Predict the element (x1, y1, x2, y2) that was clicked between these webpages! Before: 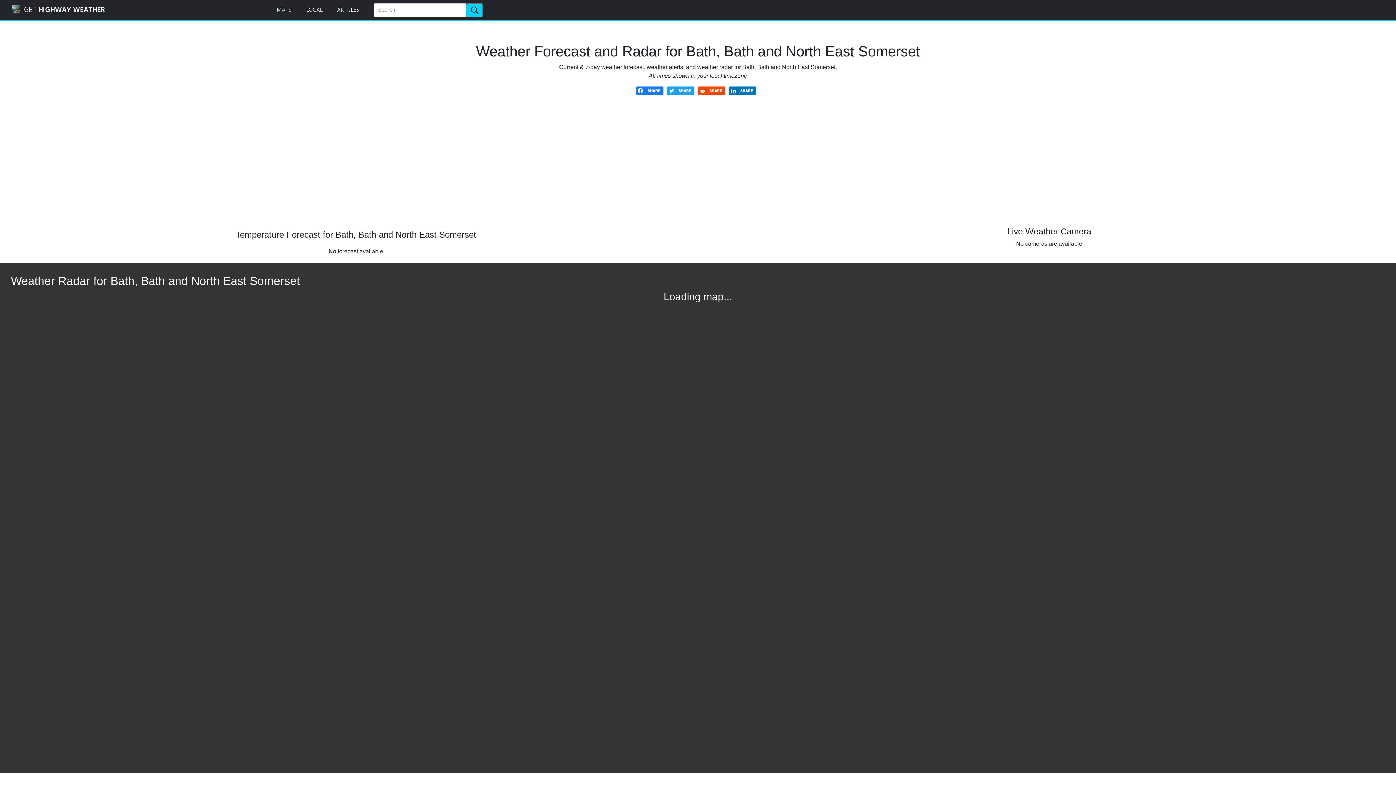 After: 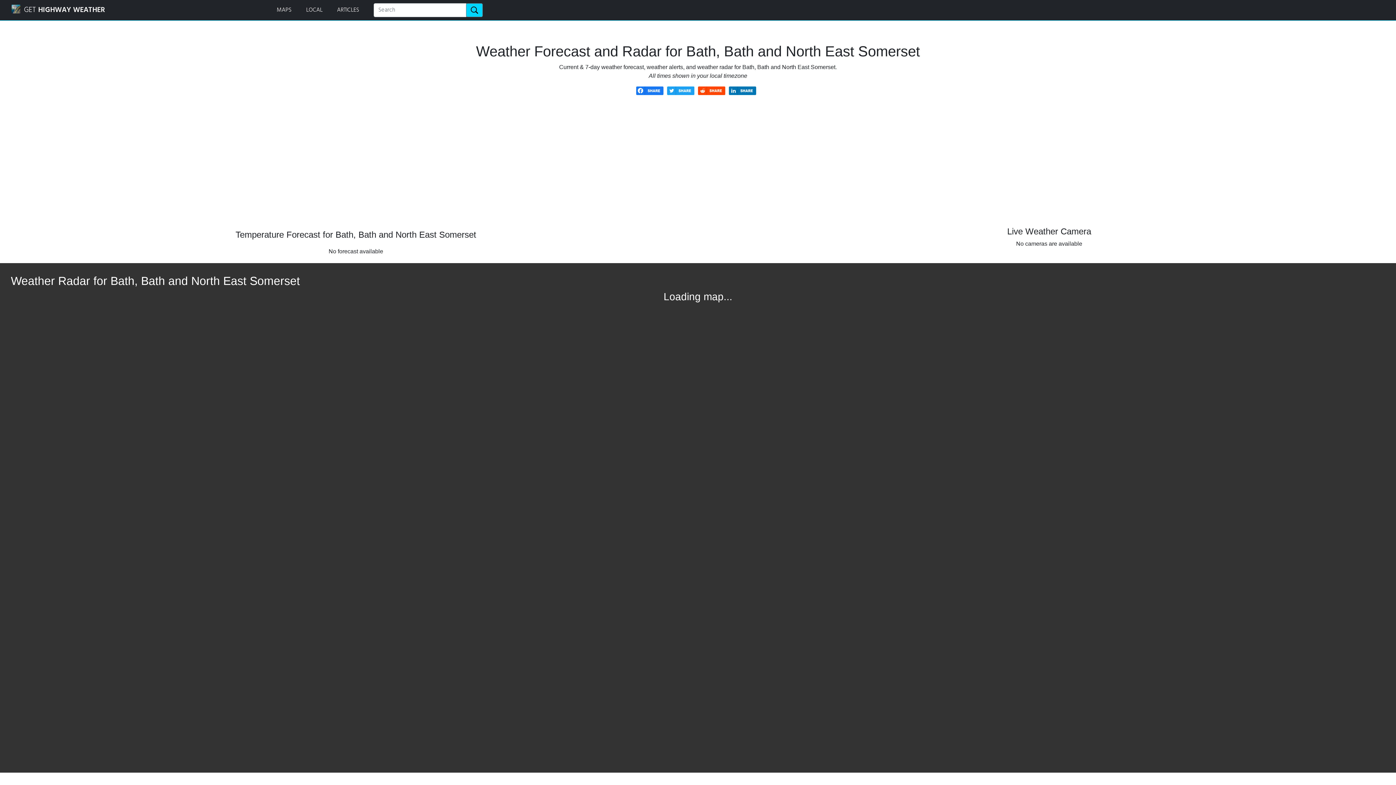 Action: bbox: (636, 87, 663, 93)